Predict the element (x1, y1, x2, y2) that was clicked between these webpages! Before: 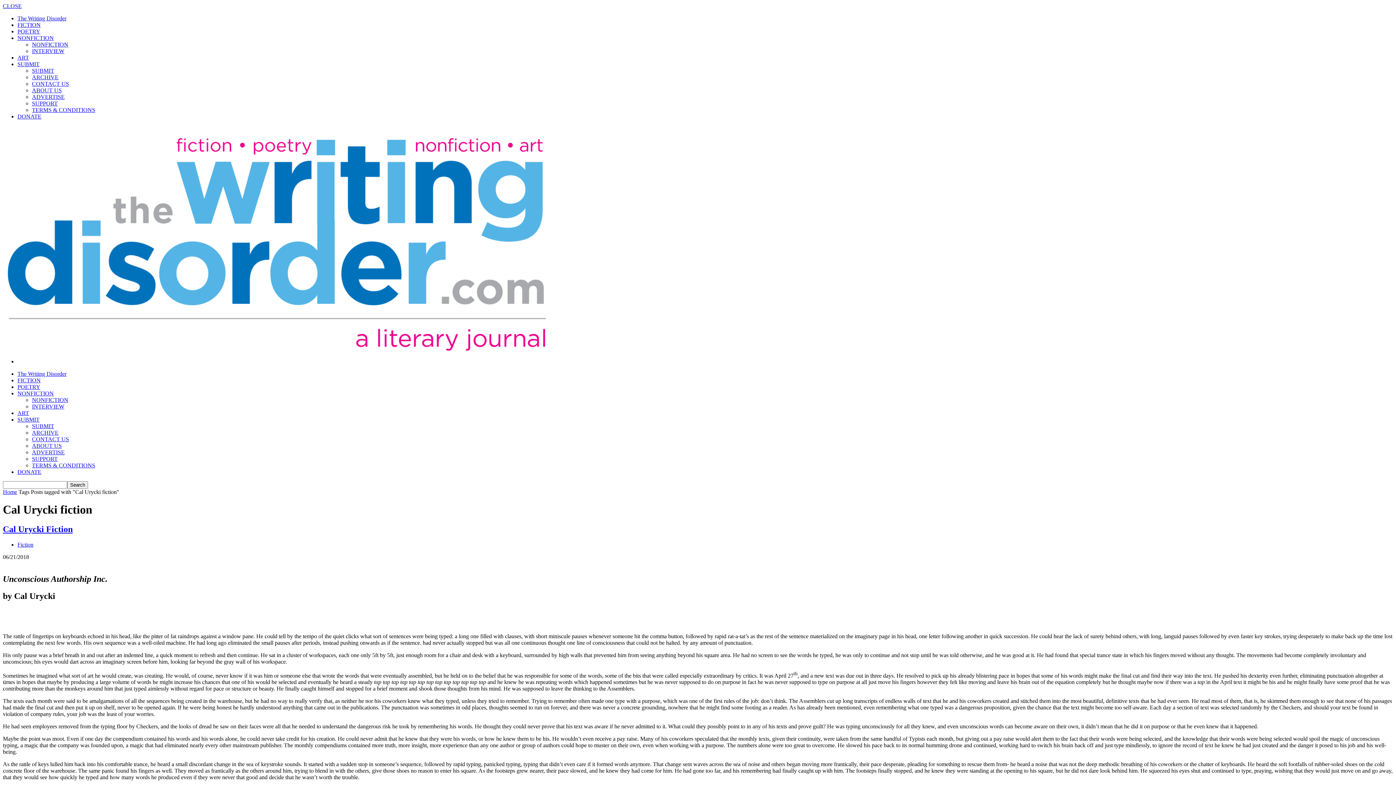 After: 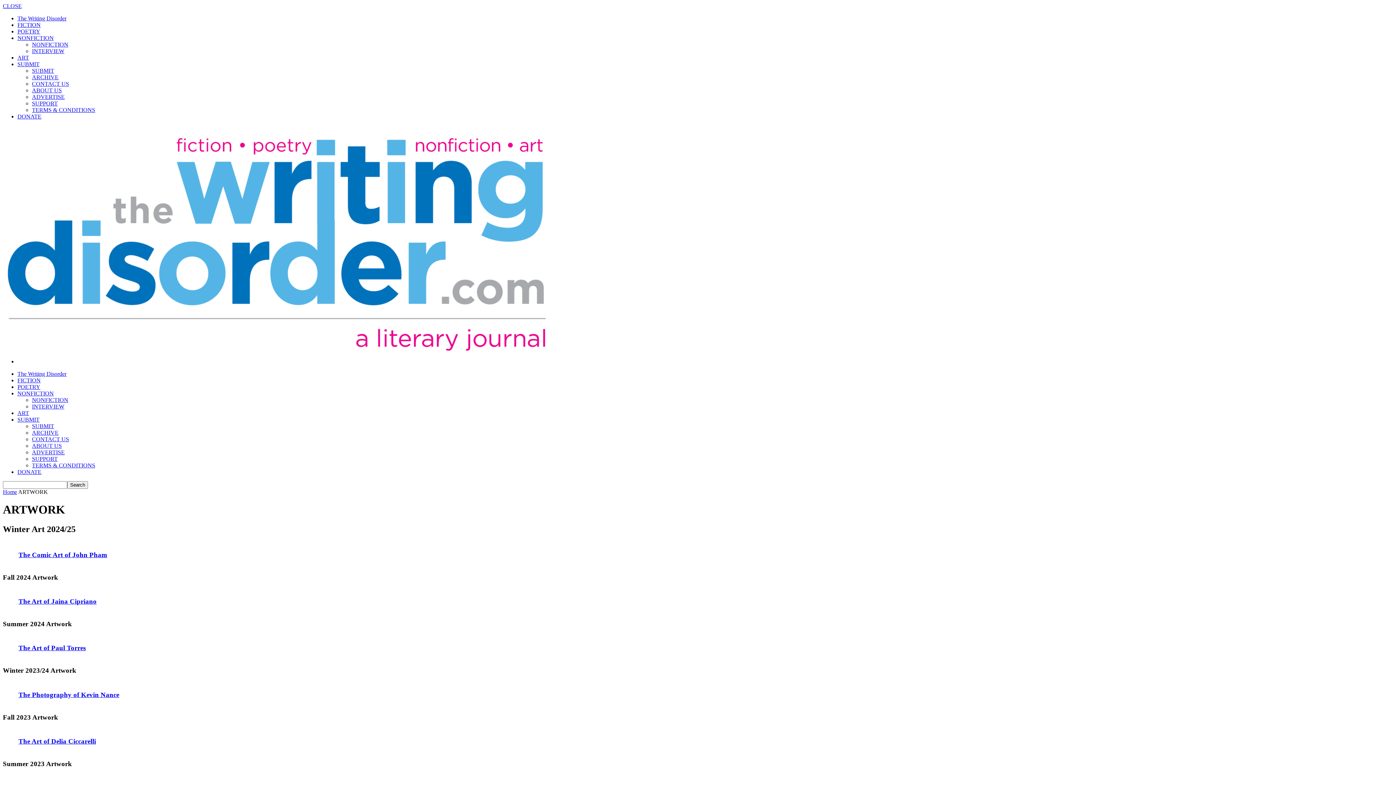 Action: label: ART bbox: (17, 410, 29, 416)